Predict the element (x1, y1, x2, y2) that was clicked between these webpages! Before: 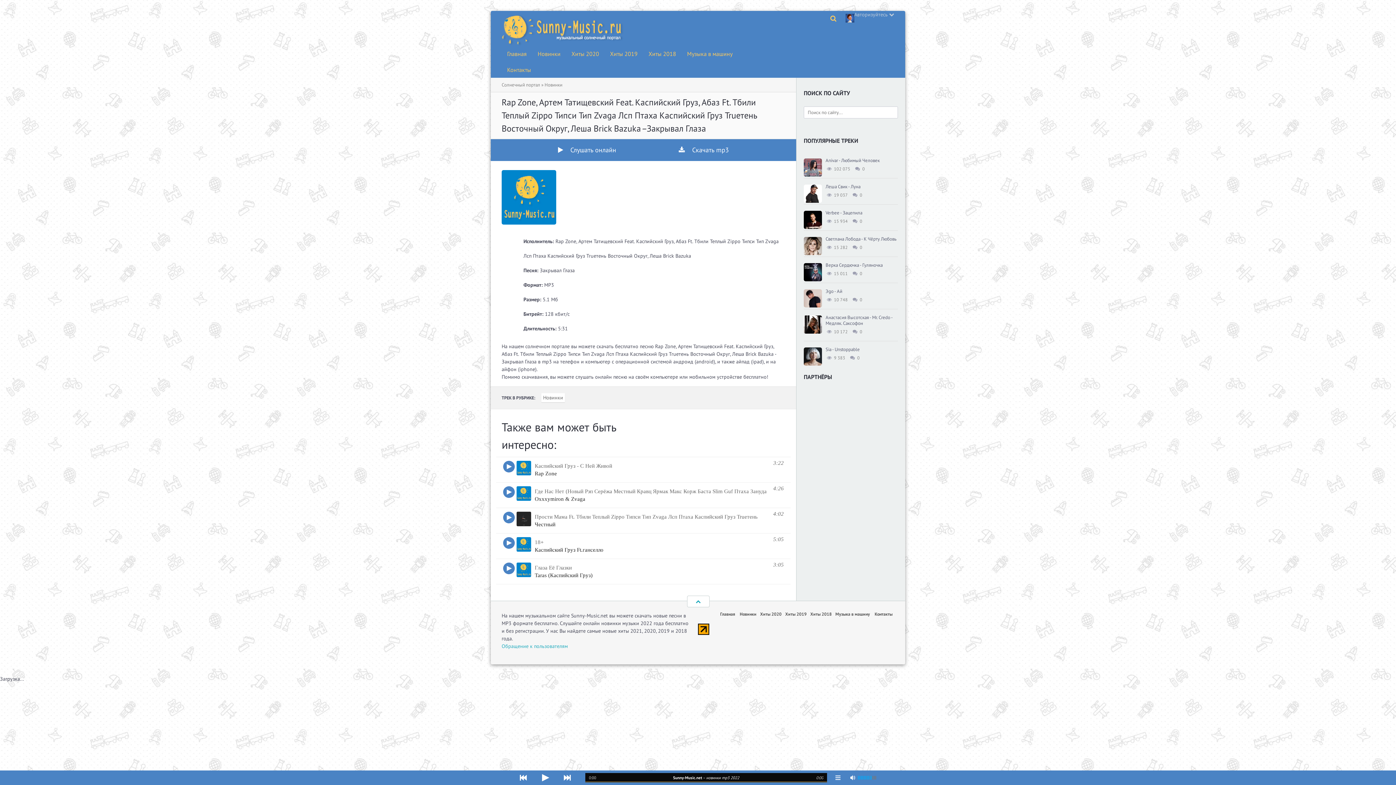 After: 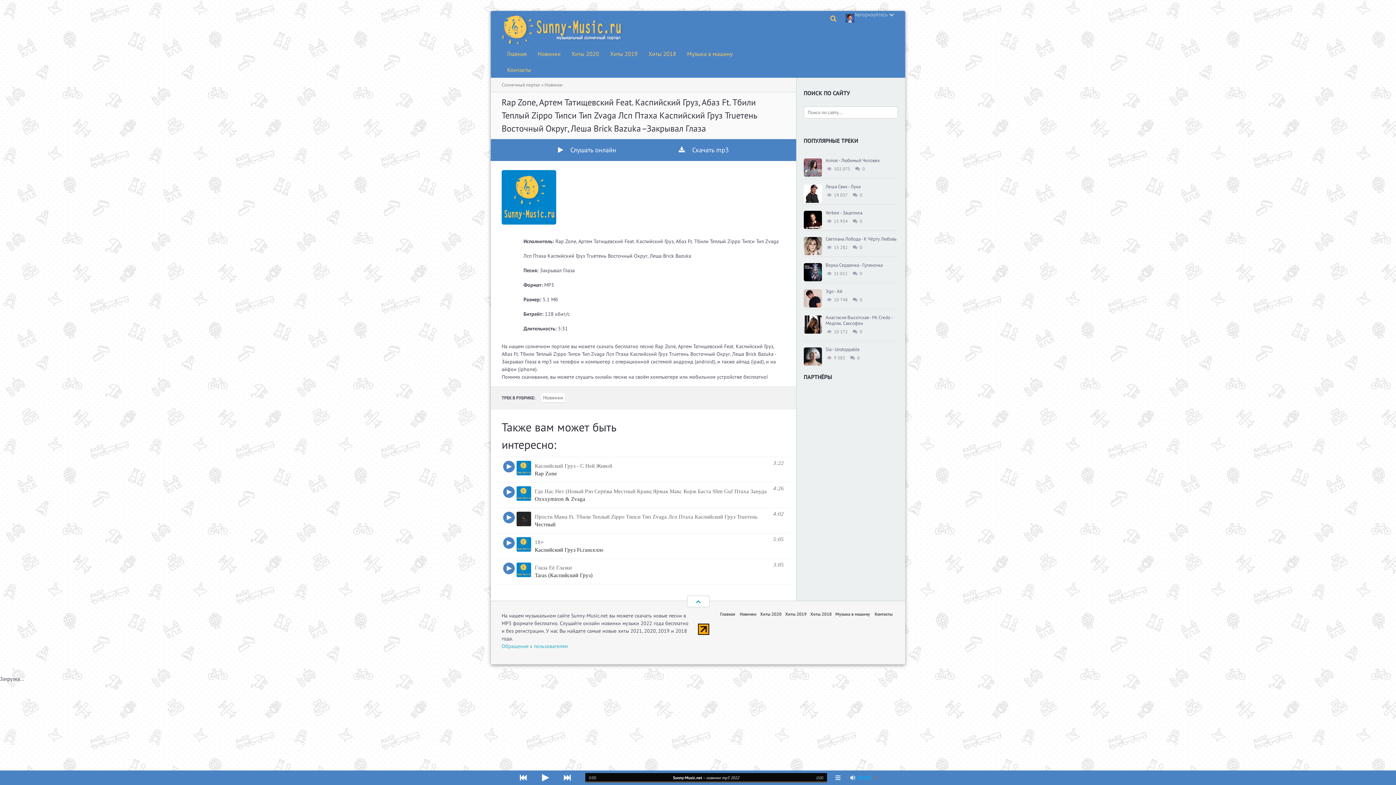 Action: bbox: (851, 296, 858, 303)